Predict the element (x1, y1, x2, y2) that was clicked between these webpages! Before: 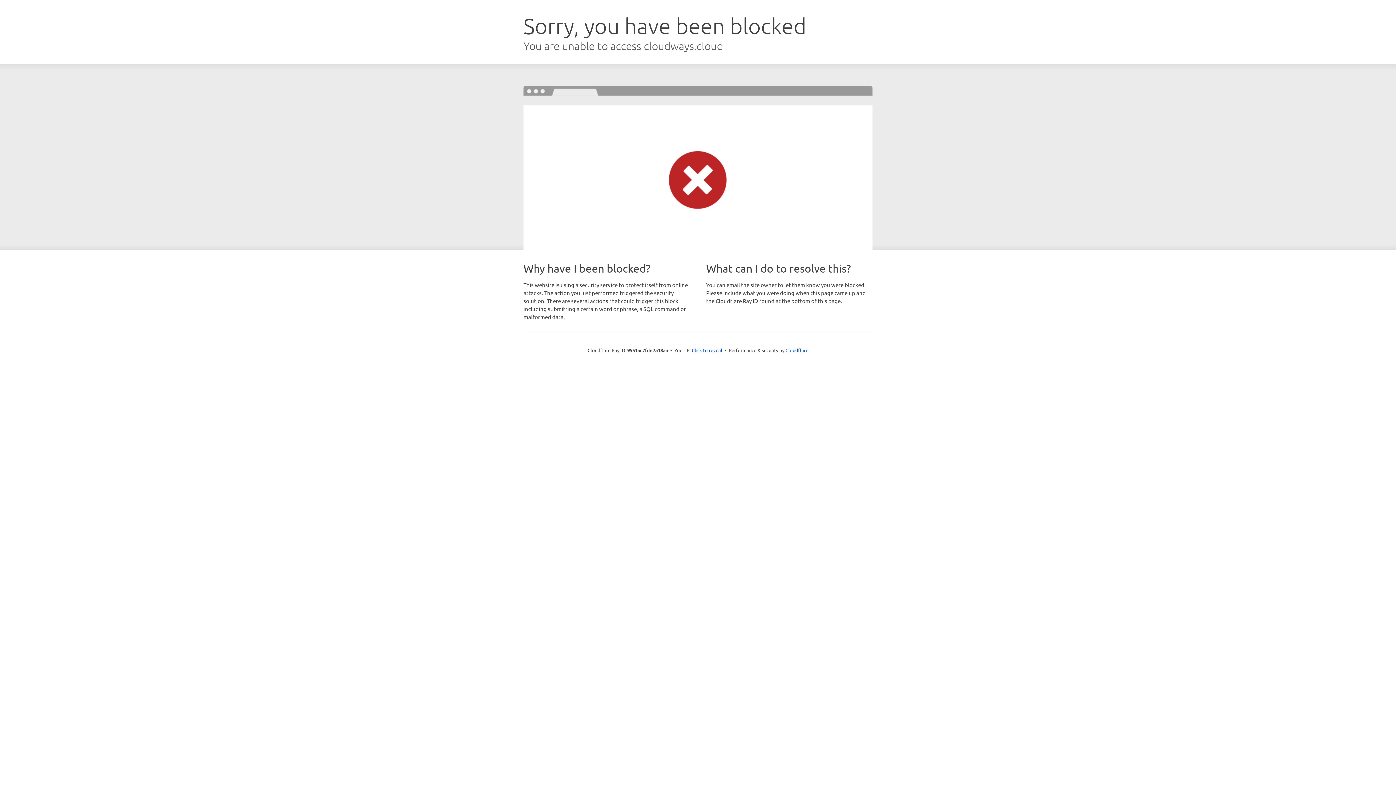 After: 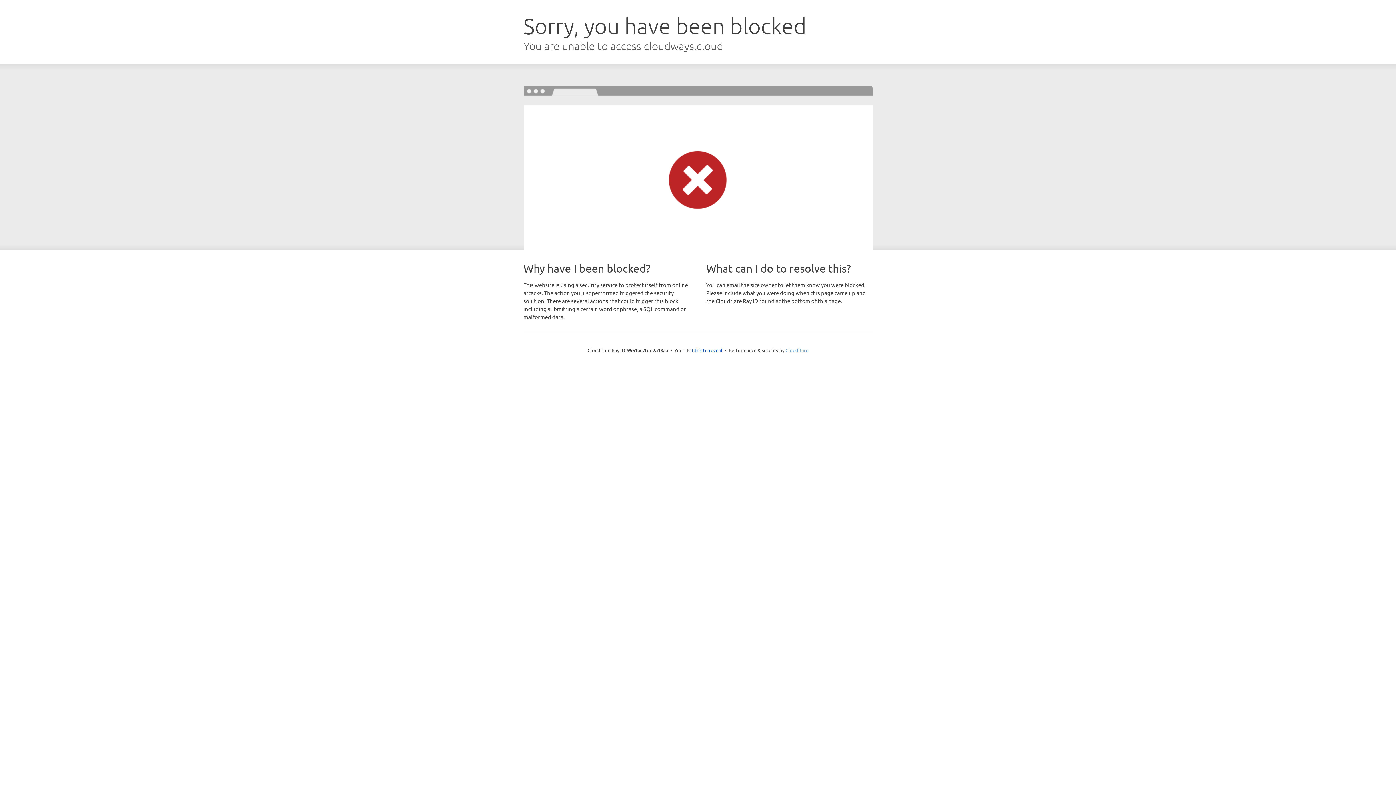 Action: label: Cloudflare bbox: (785, 347, 808, 353)